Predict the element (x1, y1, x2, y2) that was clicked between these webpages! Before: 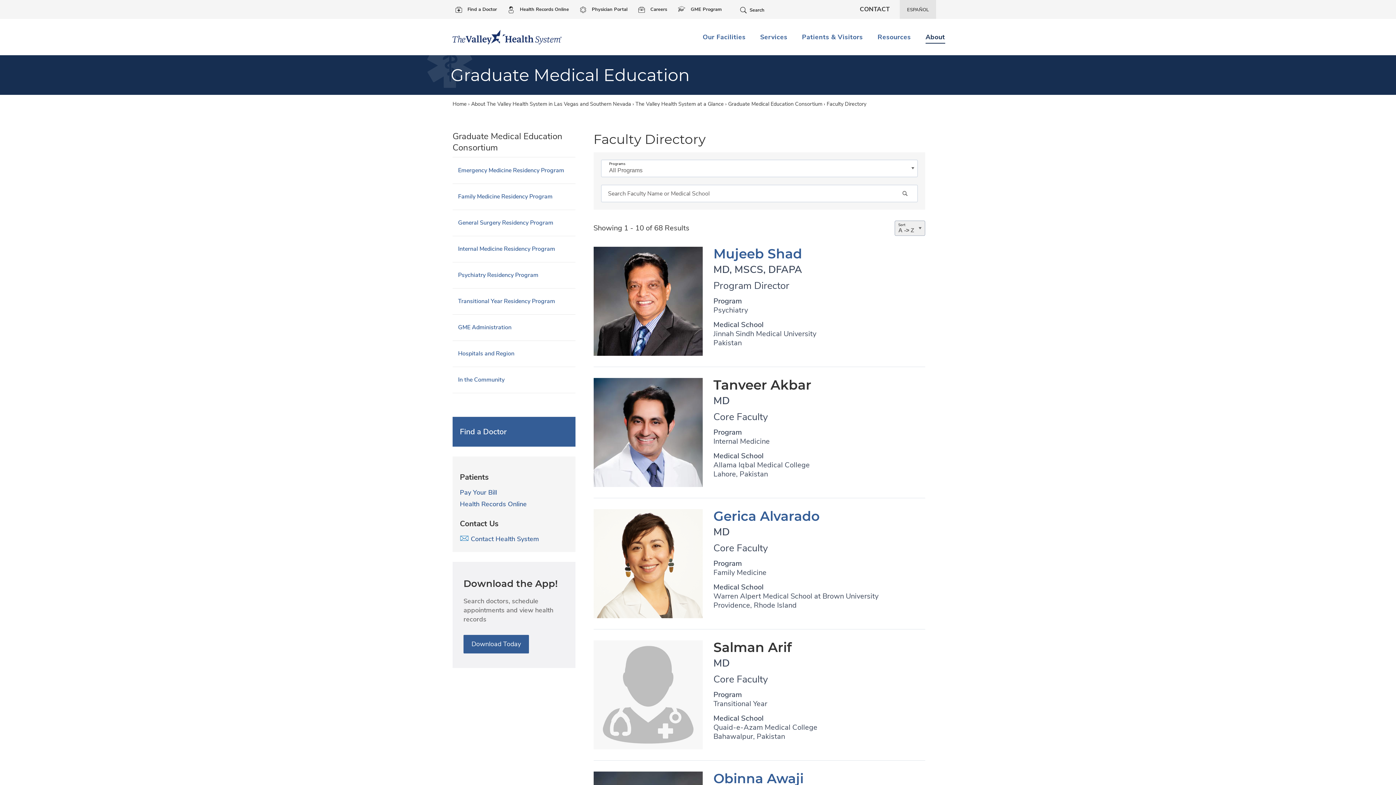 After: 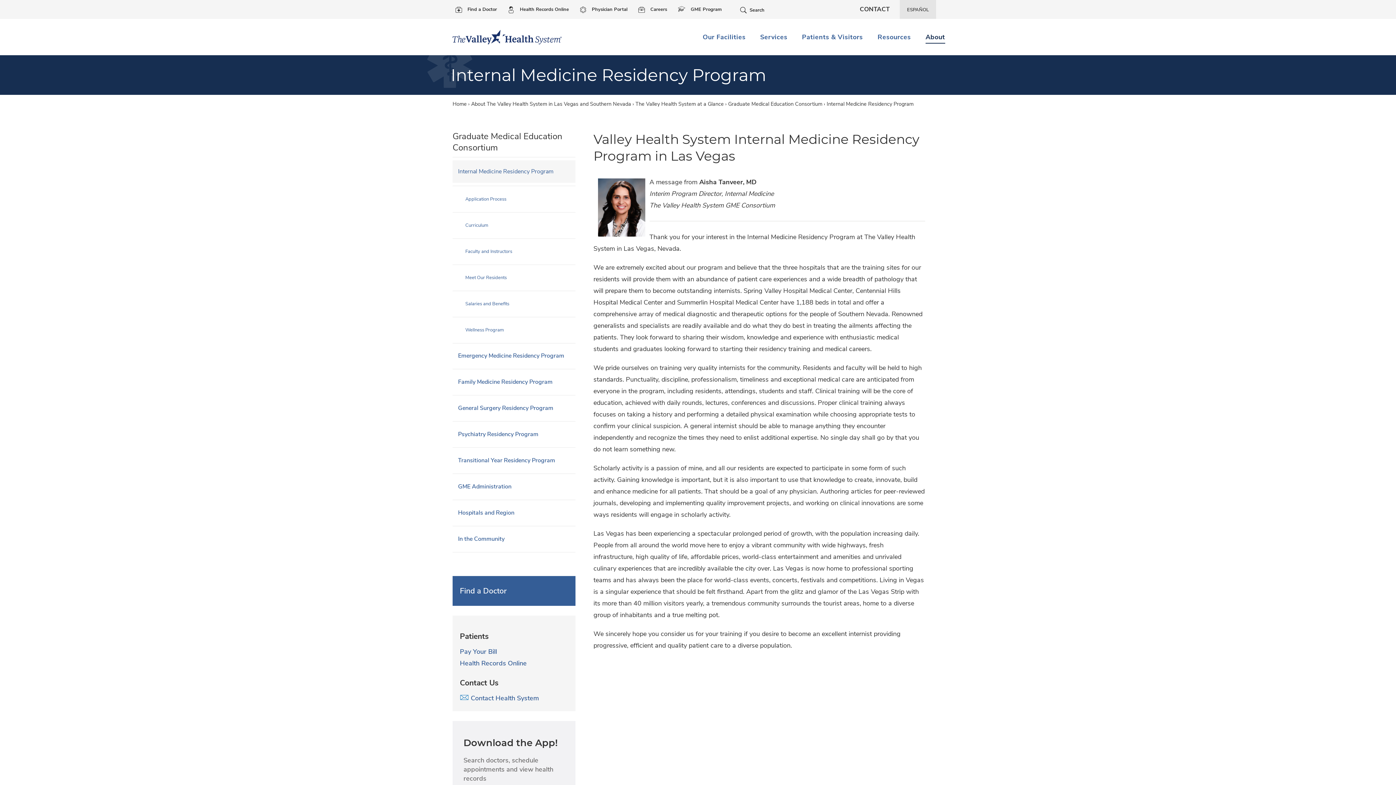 Action: label: Internal Medicine Residency Program bbox: (452, 237, 575, 260)